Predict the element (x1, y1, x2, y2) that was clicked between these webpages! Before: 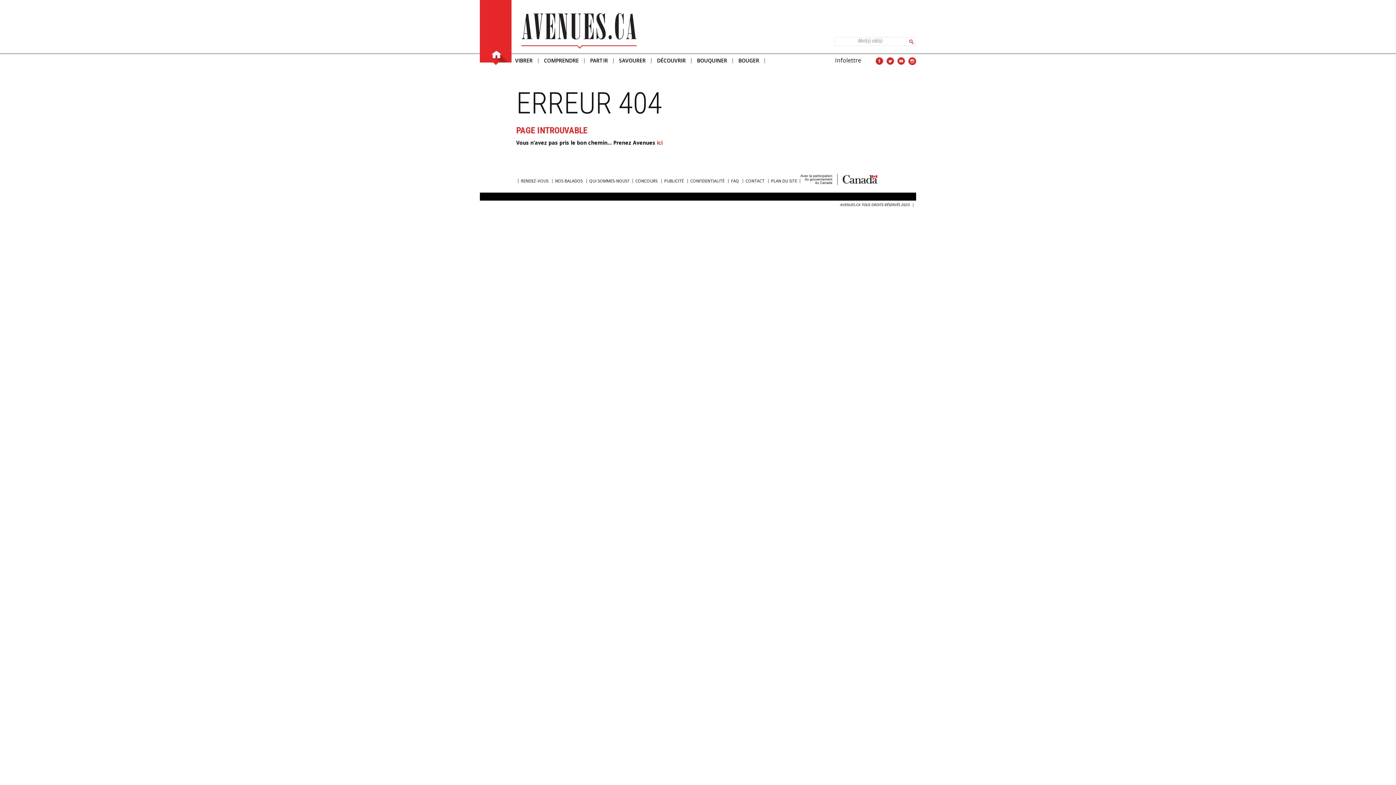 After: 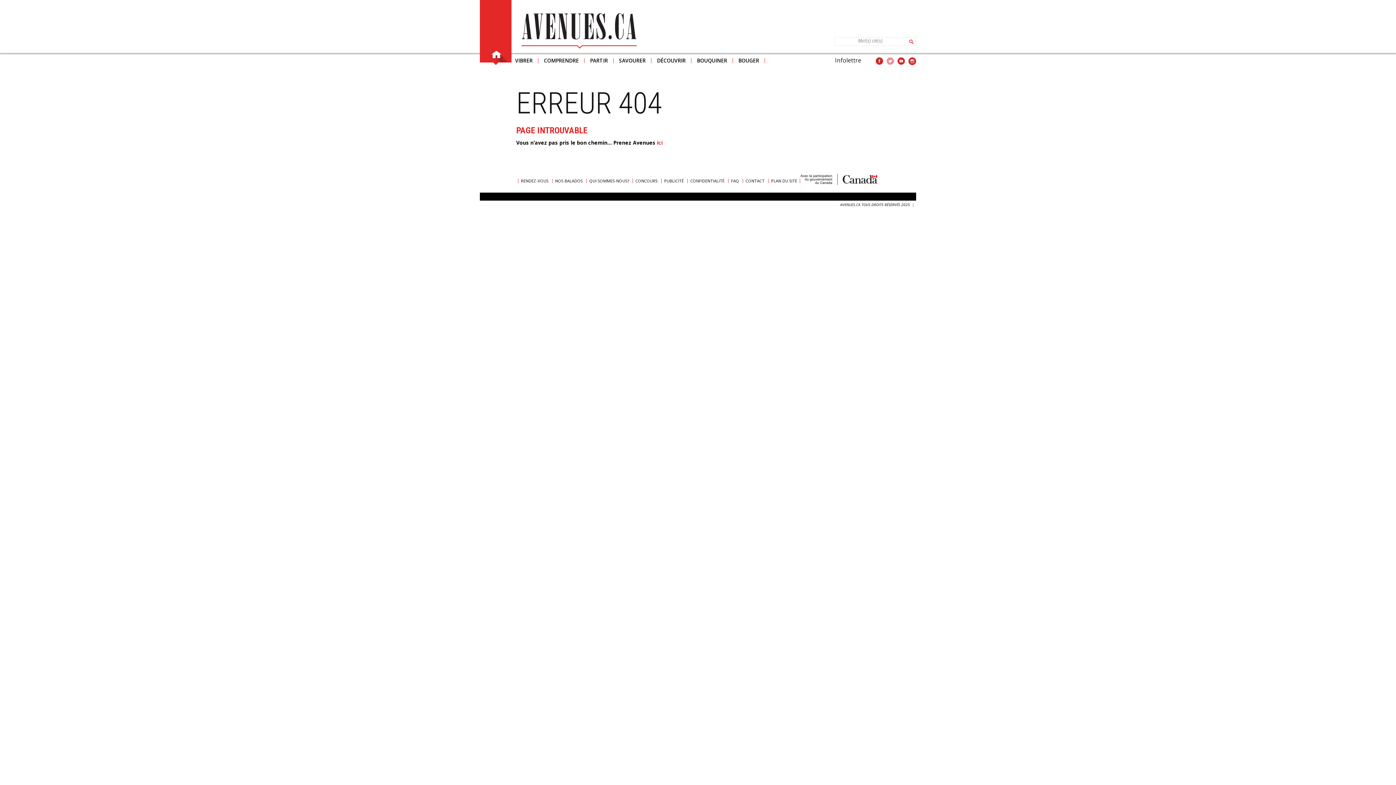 Action: bbox: (886, 56, 894, 64)